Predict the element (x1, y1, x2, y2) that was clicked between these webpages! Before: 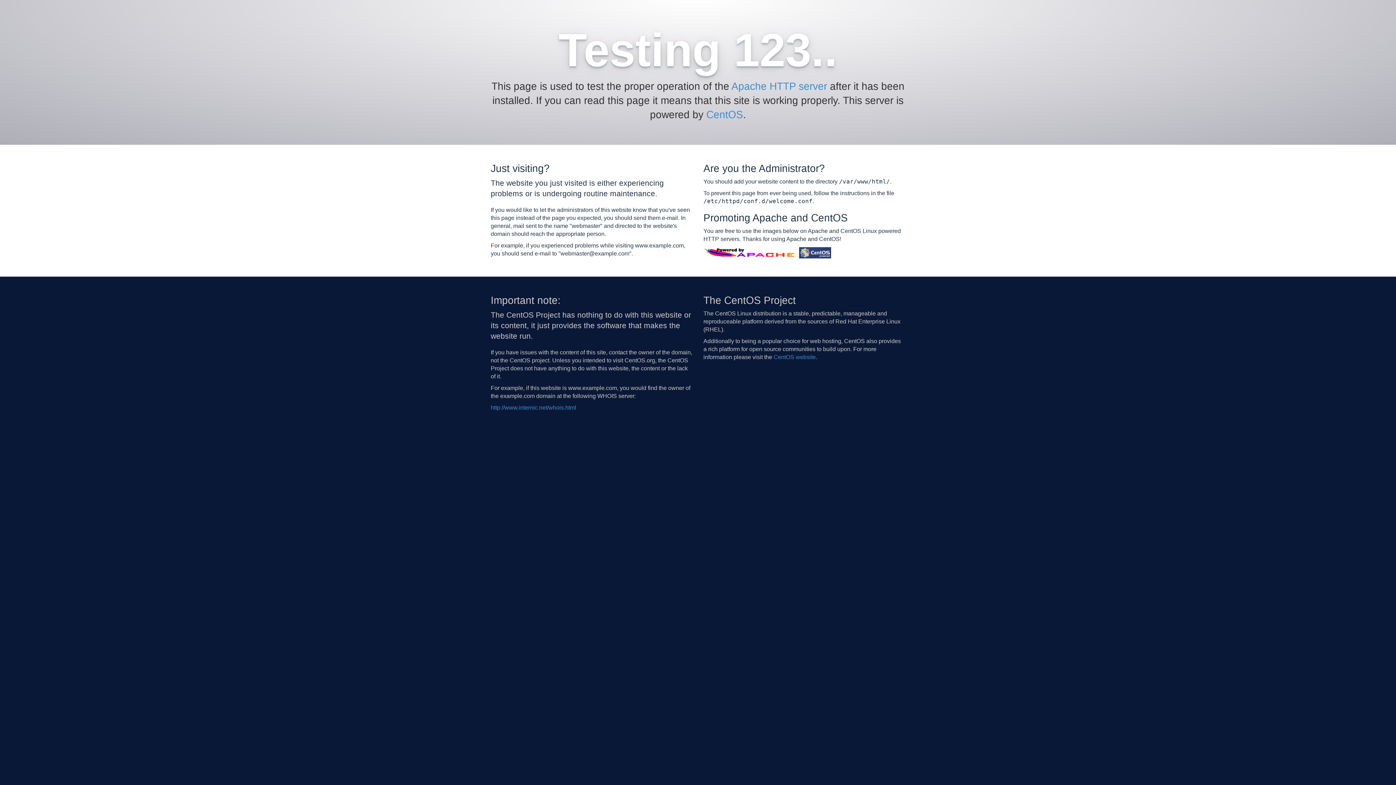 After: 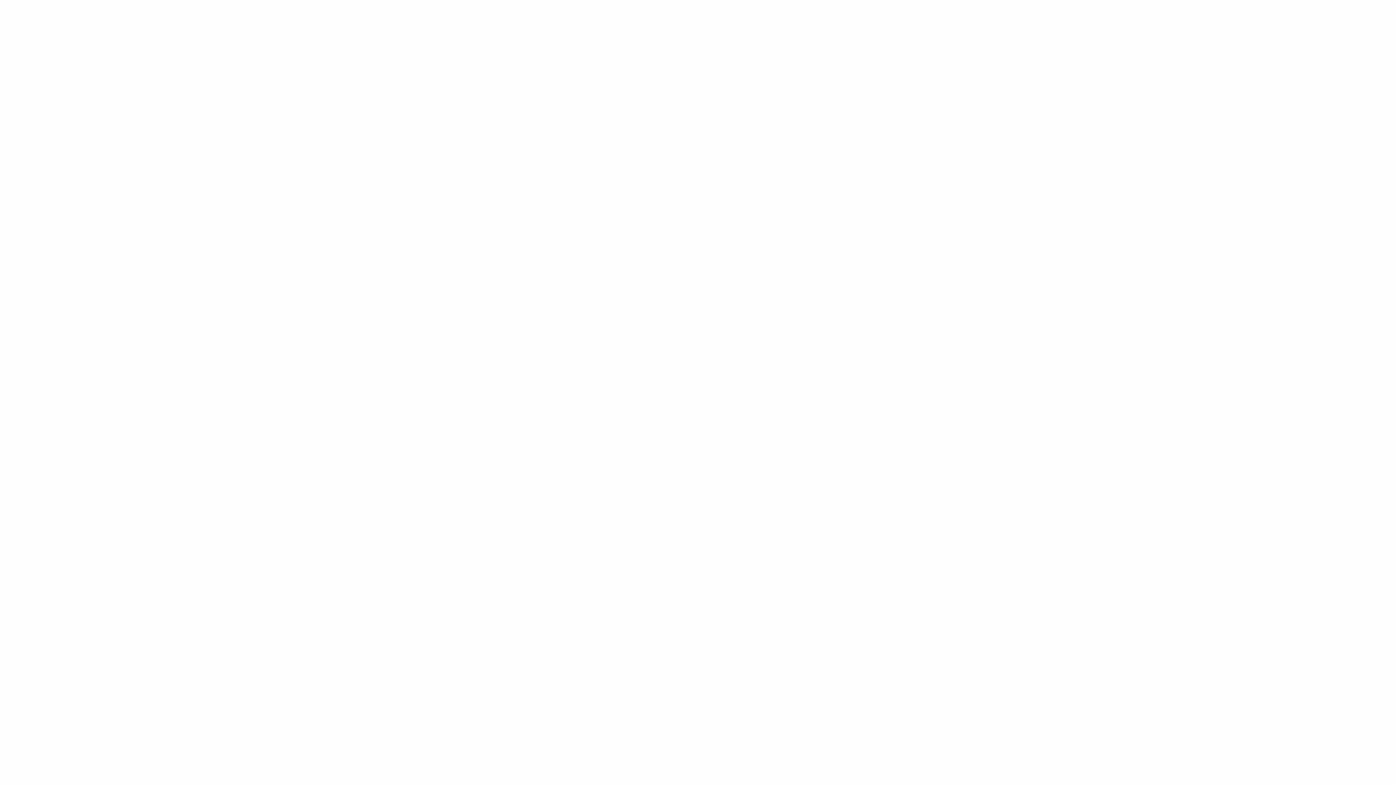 Action: label: http://www.internic.net/whois.html bbox: (490, 404, 576, 410)